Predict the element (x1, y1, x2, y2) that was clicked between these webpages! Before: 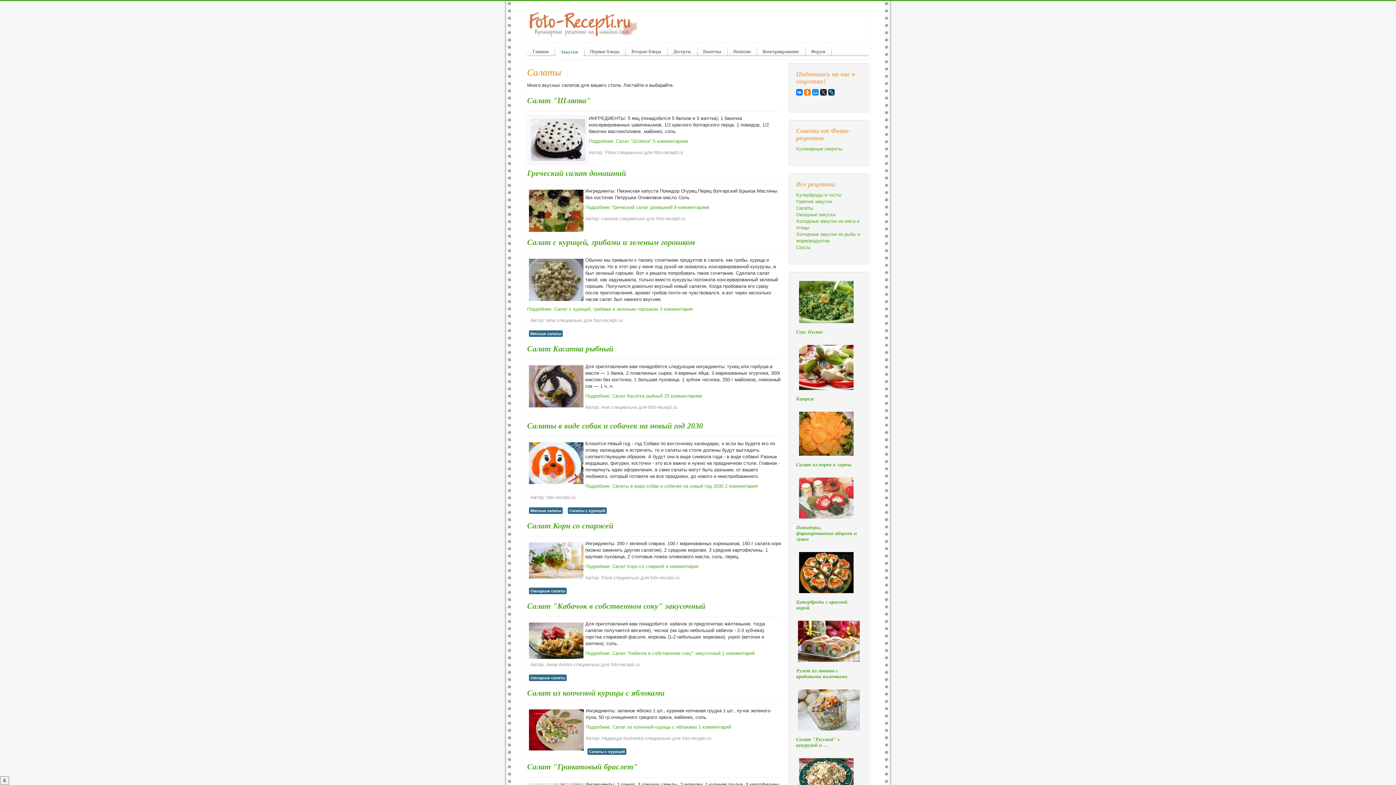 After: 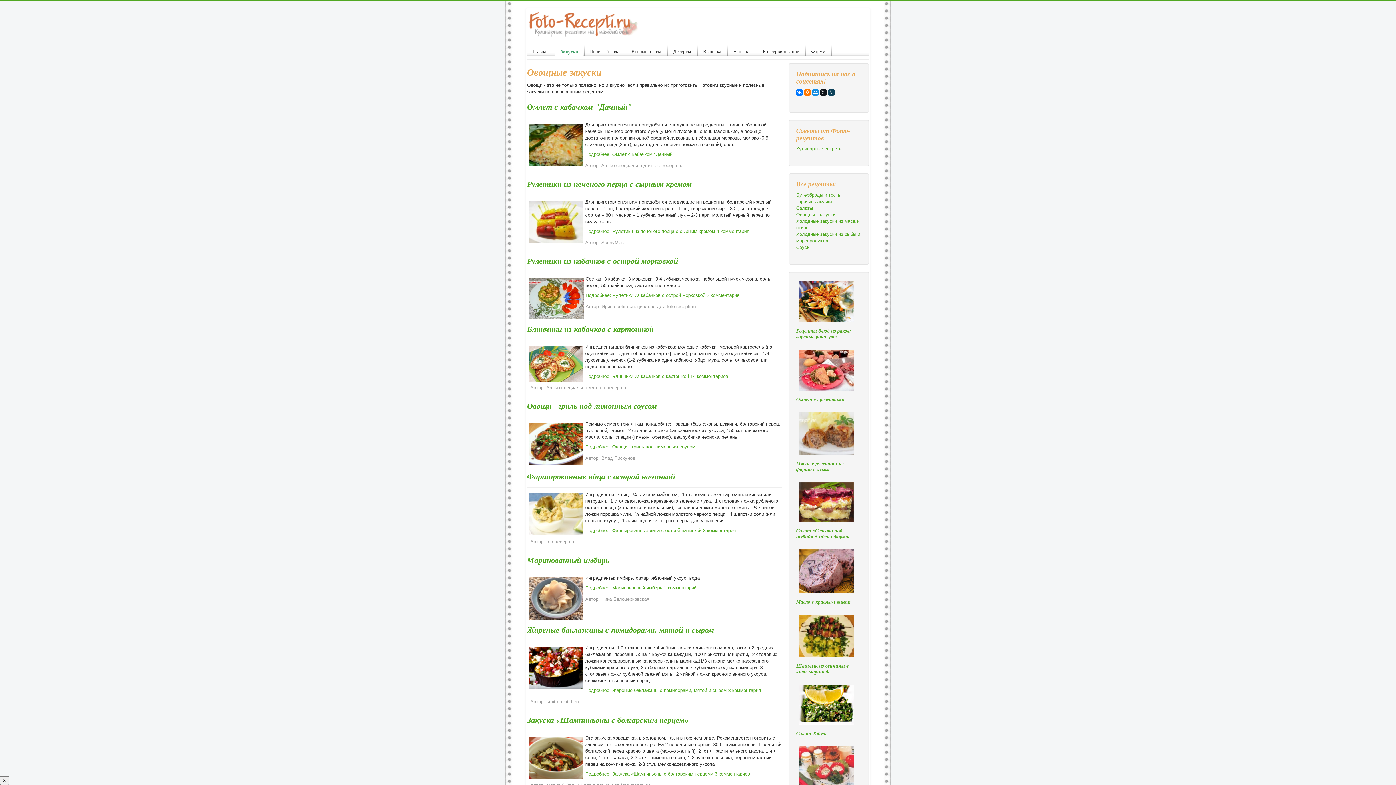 Action: label: Овощные закуски bbox: (796, 211, 861, 218)